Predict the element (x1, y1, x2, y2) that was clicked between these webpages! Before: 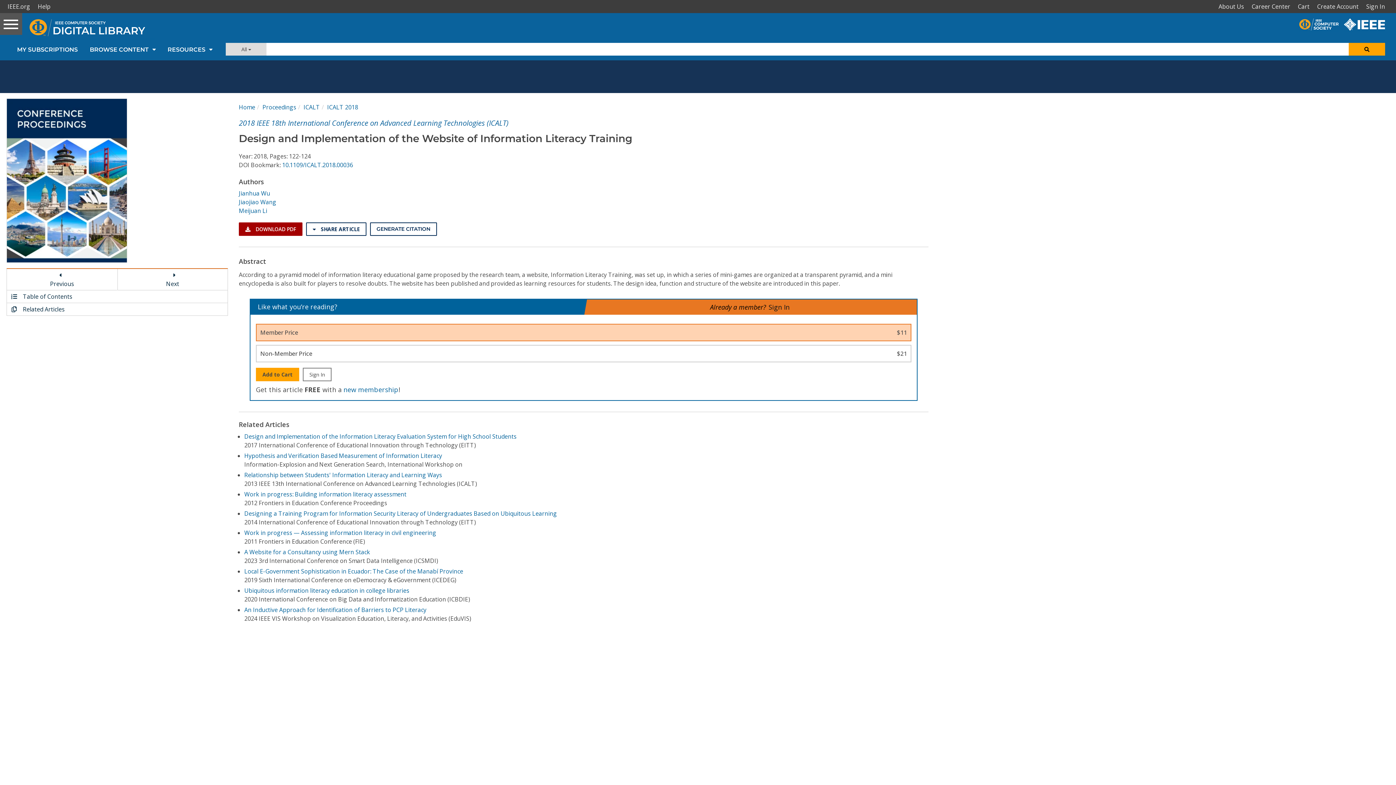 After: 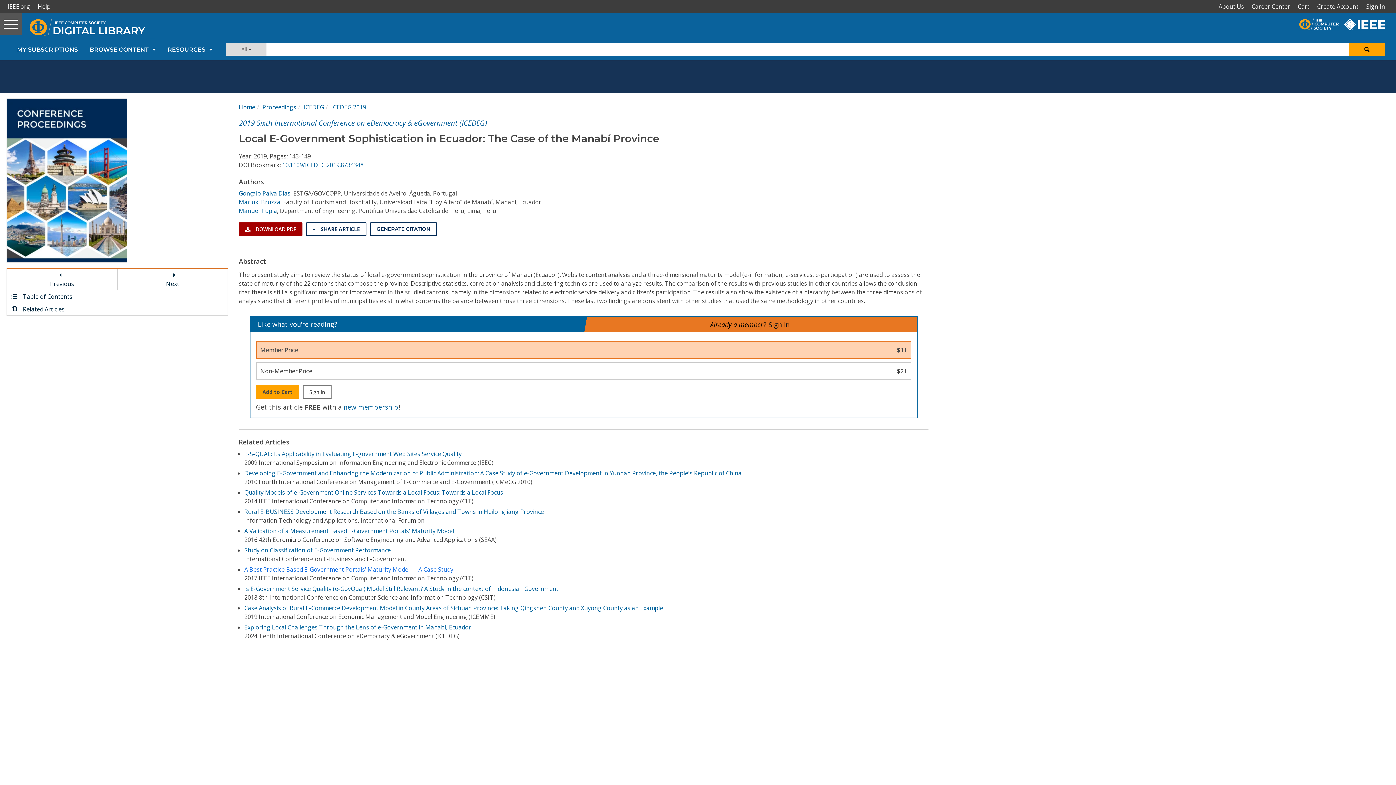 Action: label: Local E-Government Sophistication in Ecuador: The Case of the Manabí Province bbox: (244, 567, 463, 575)